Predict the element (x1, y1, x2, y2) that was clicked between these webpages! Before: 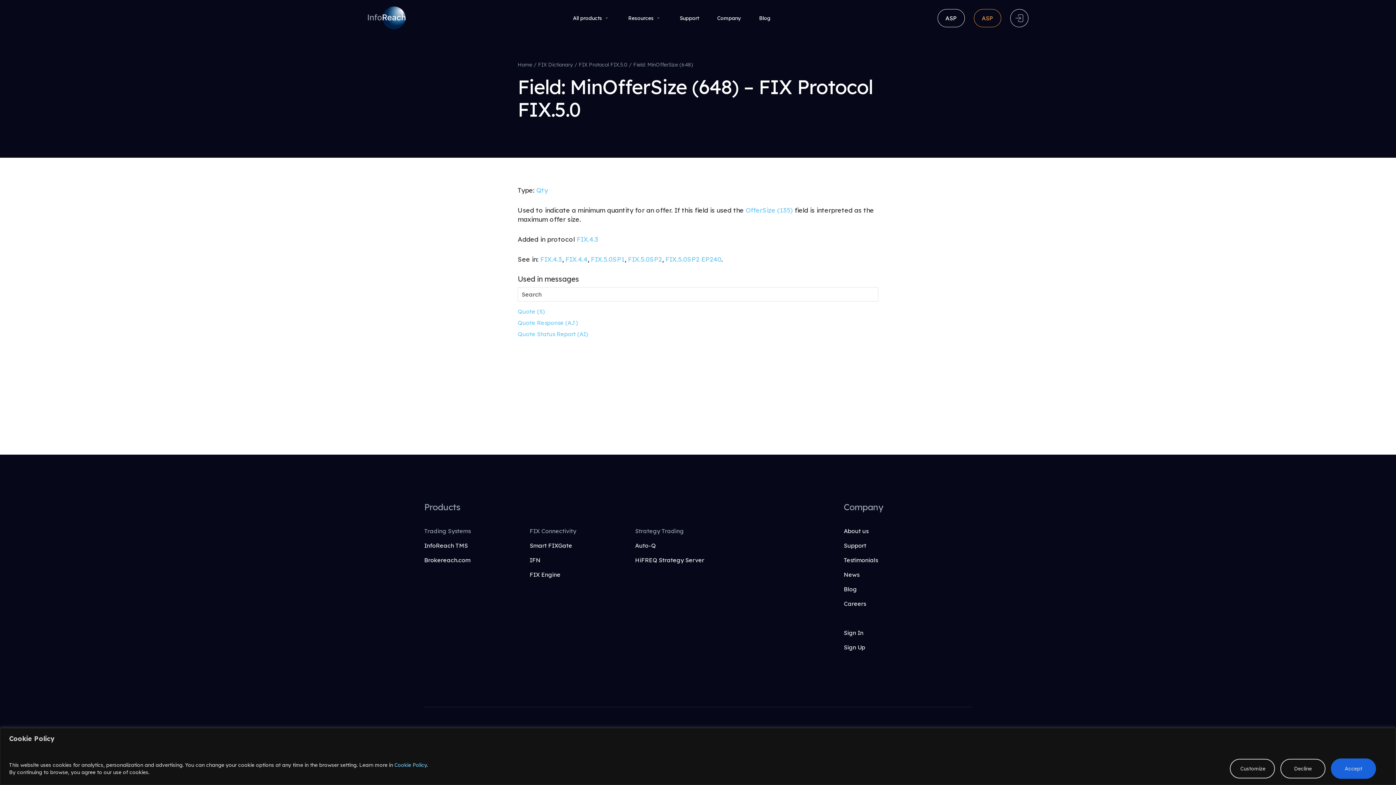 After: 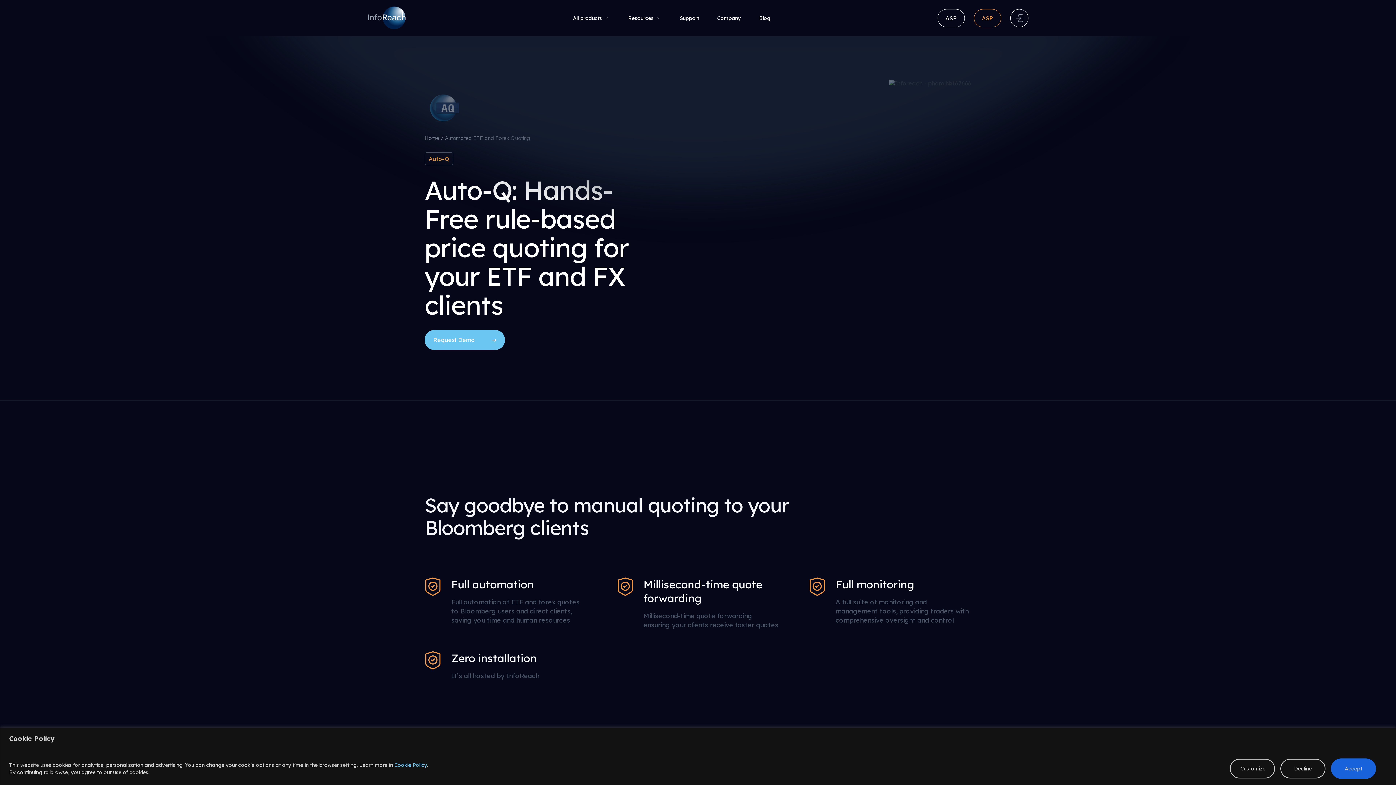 Action: bbox: (635, 541, 656, 550) label: Auto-Q